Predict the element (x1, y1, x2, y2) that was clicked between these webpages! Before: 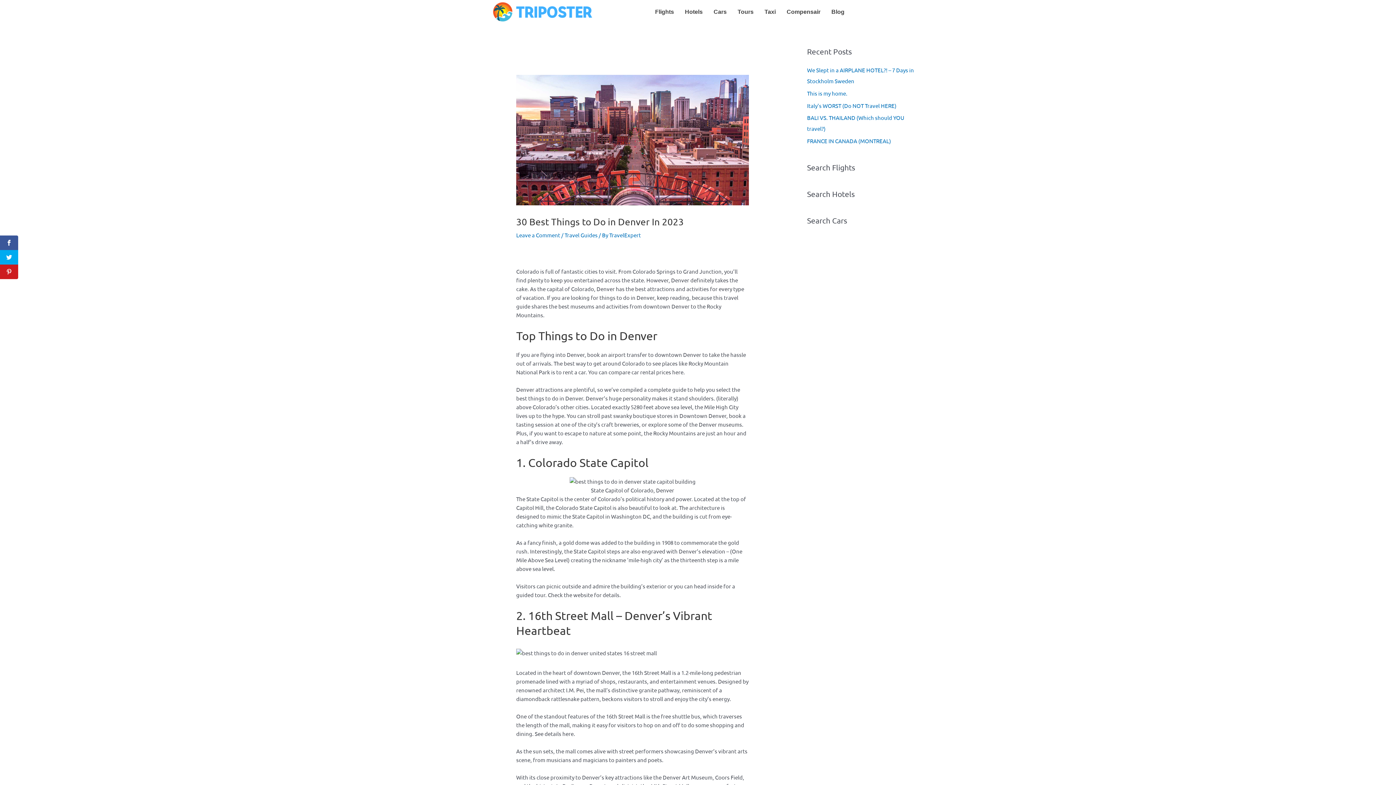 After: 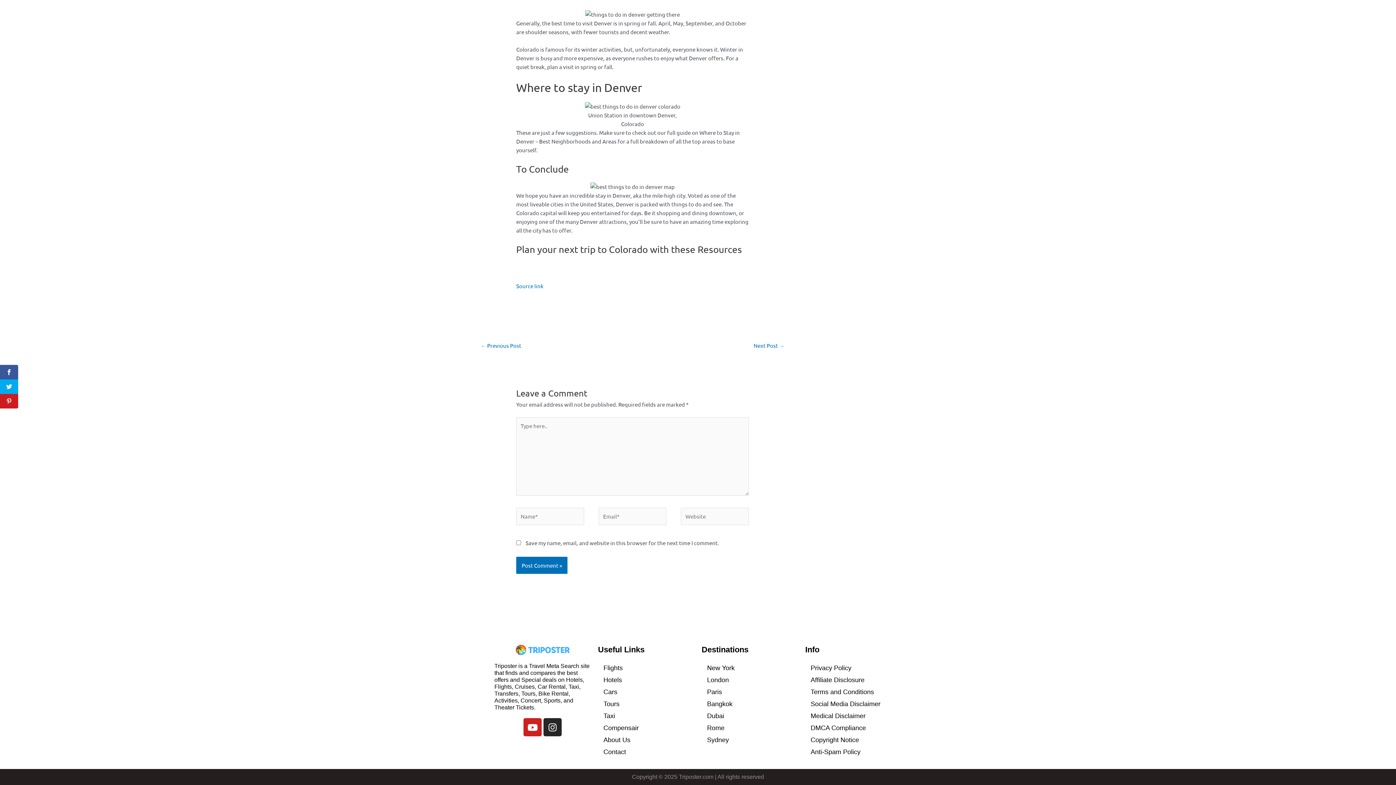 Action: label: Leave a Comment bbox: (516, 231, 560, 238)